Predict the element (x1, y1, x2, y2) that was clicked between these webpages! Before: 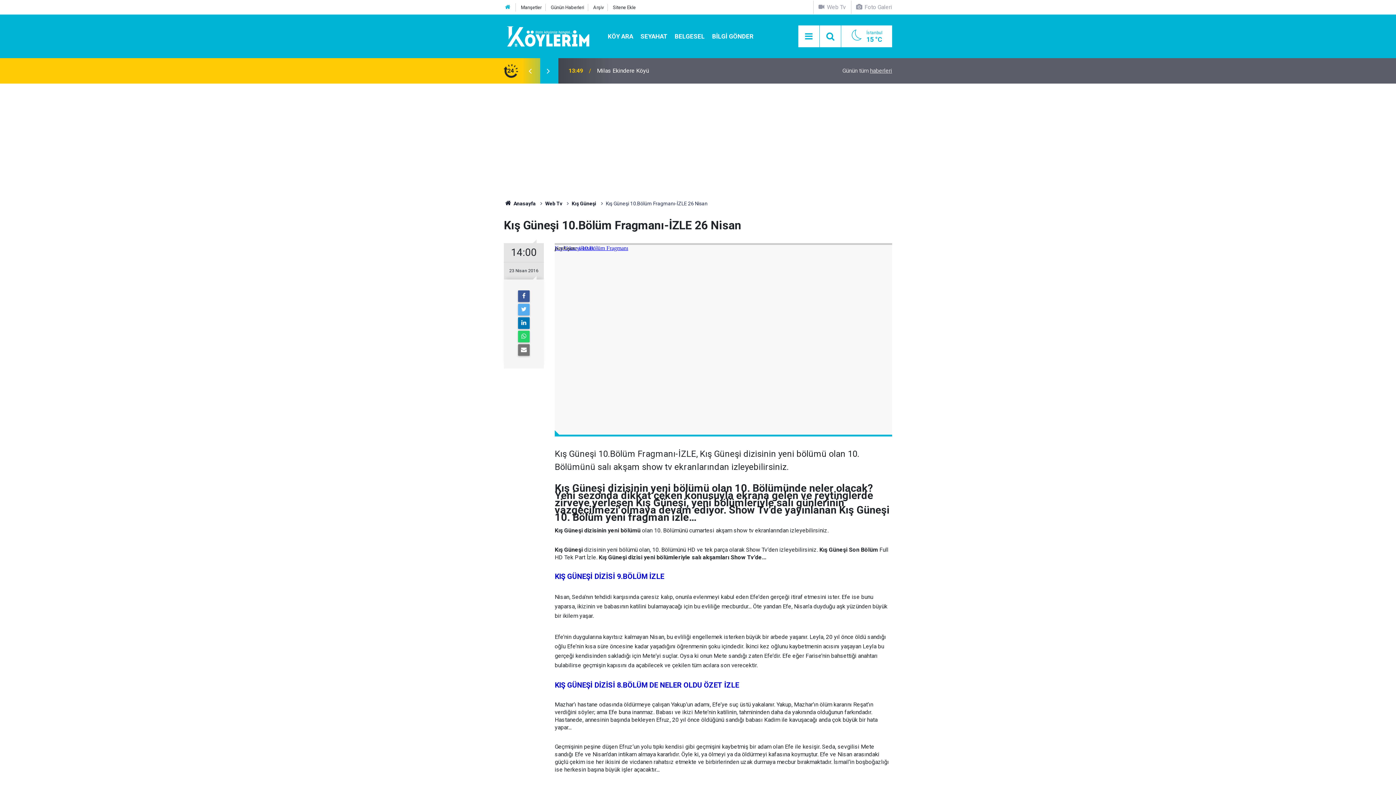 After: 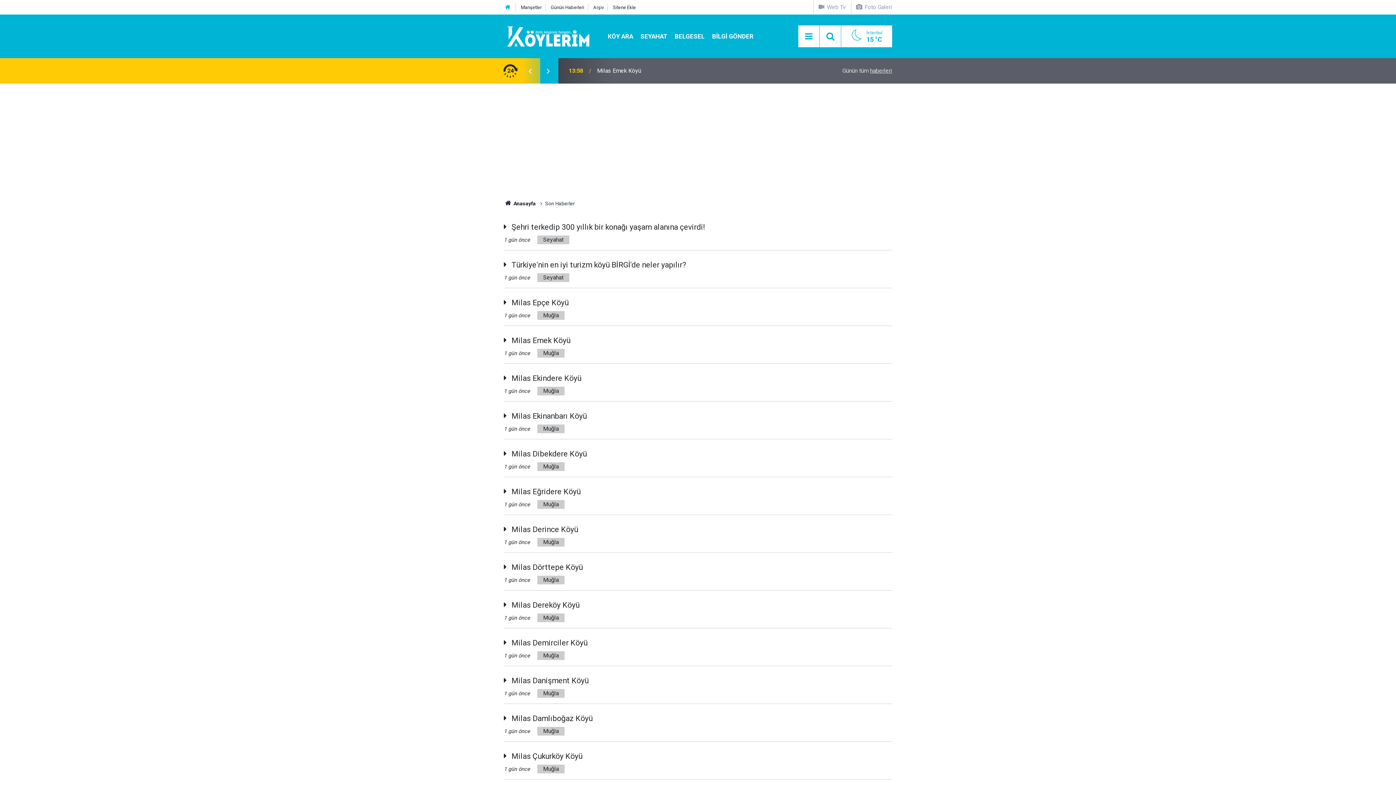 Action: label: Günün Haberleri bbox: (550, 4, 584, 10)